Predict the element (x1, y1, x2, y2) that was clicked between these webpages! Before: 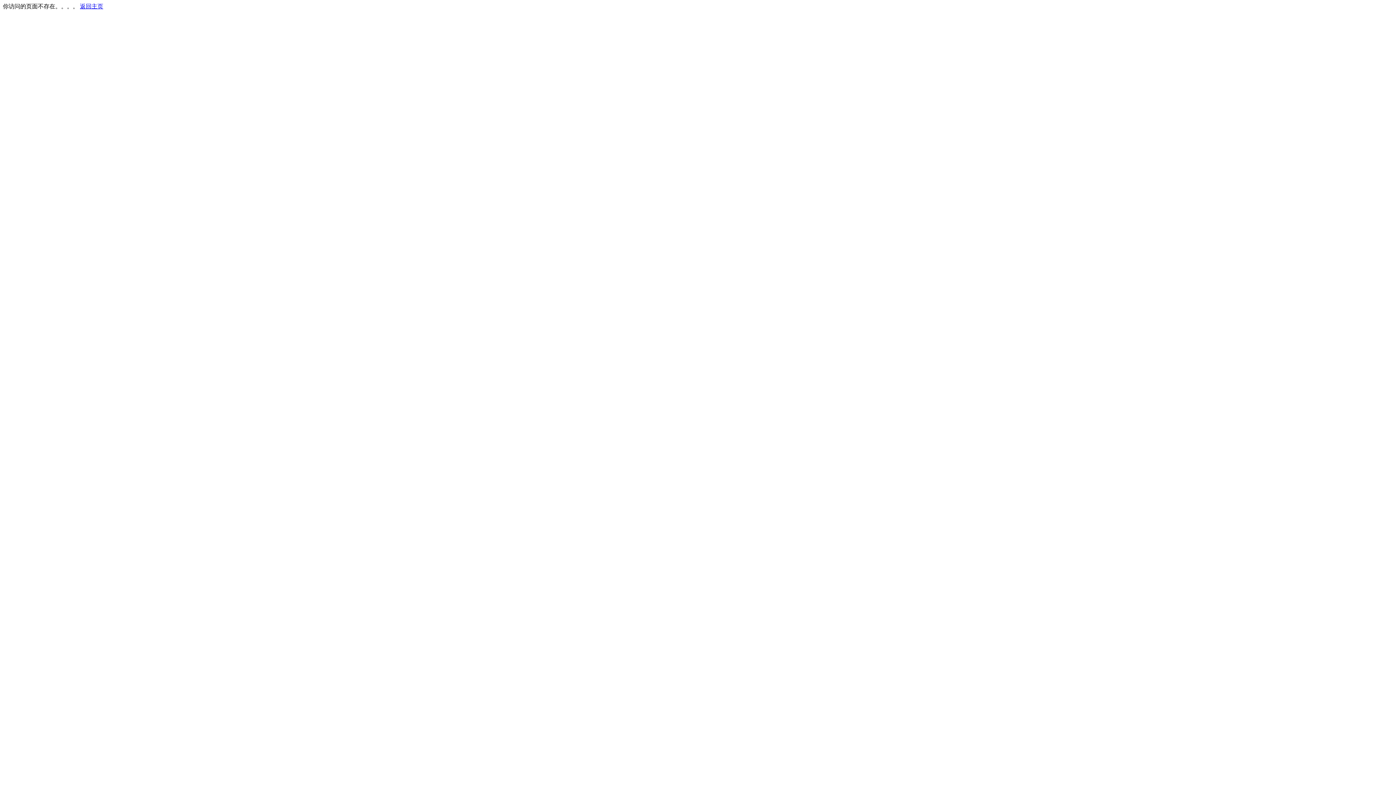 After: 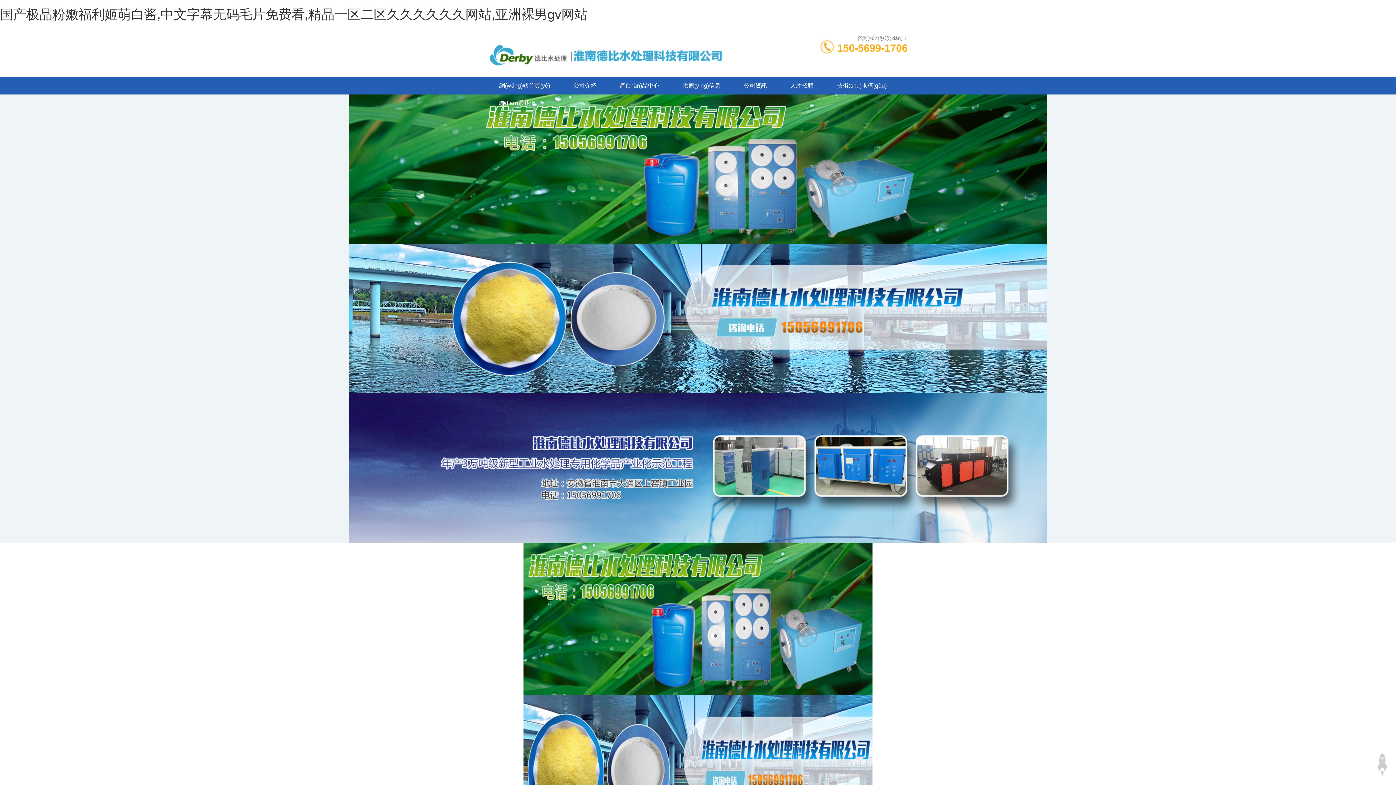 Action: label: 返回主页 bbox: (80, 3, 103, 9)